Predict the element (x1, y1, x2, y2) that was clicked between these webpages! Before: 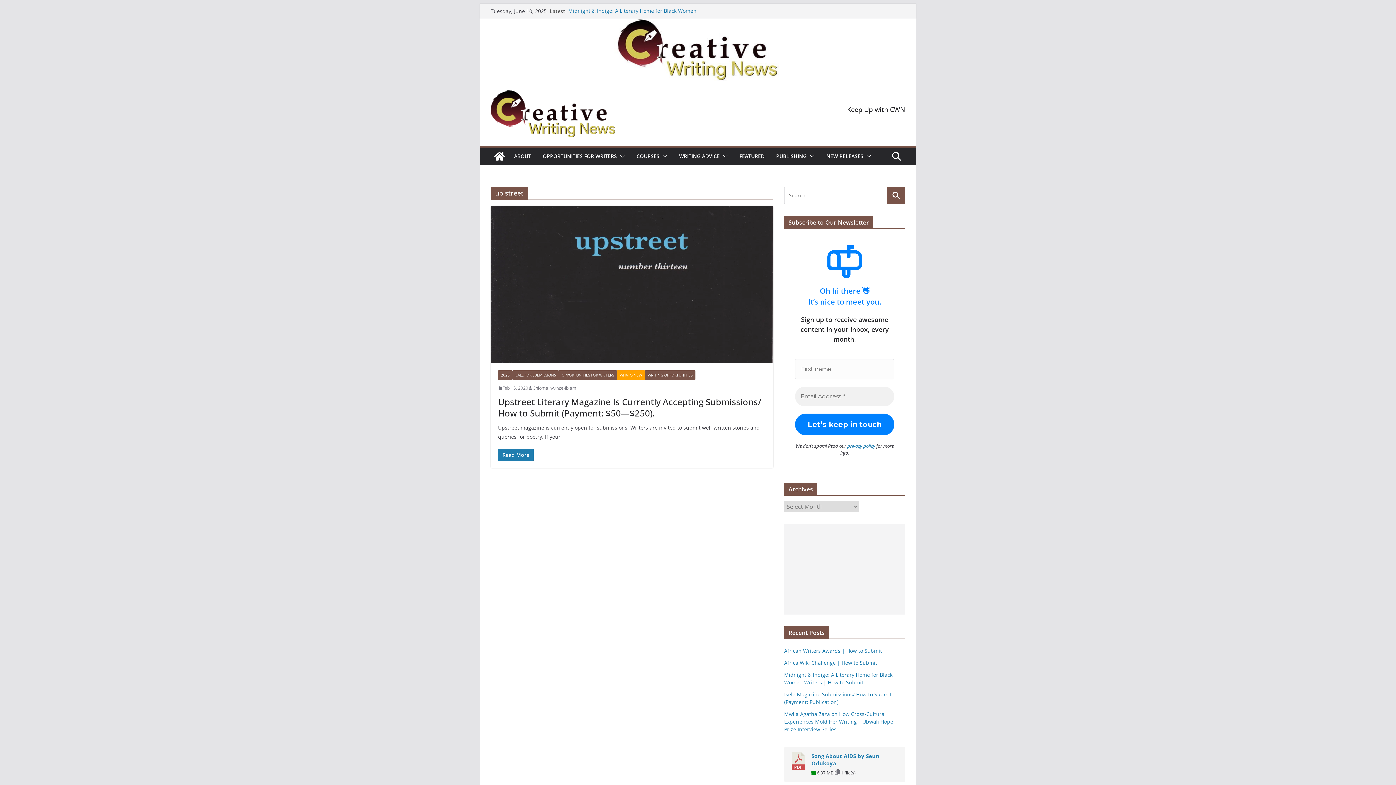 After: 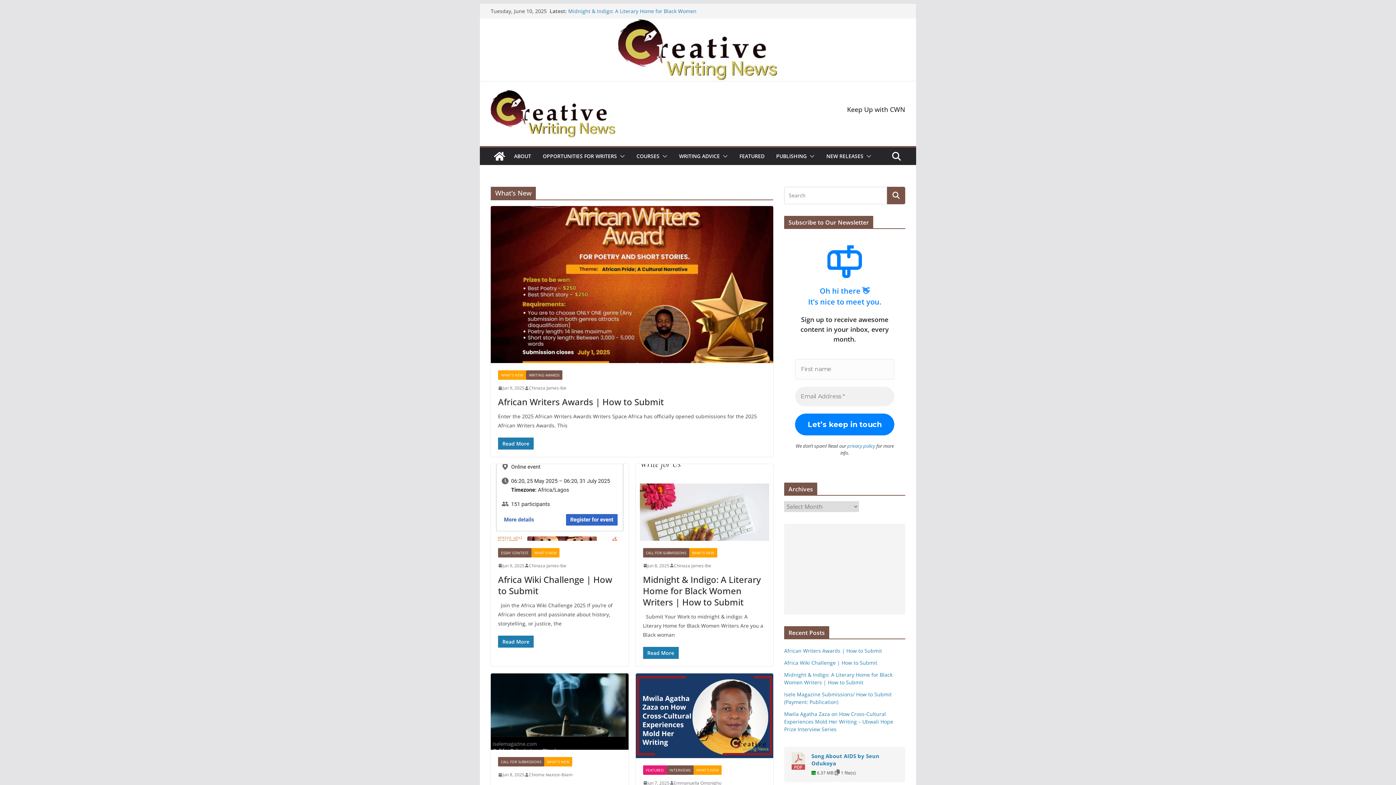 Action: label: WHAT'S NEW bbox: (617, 370, 645, 380)